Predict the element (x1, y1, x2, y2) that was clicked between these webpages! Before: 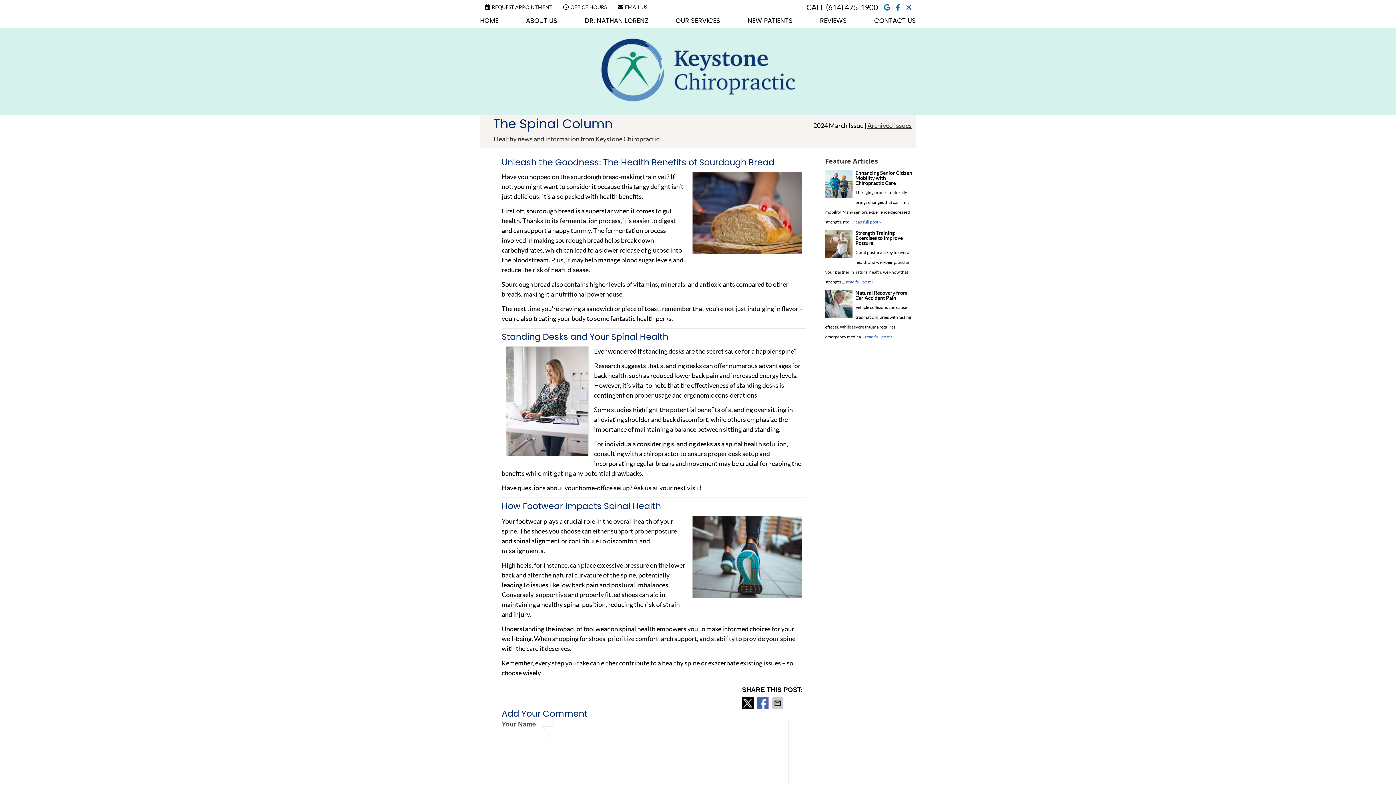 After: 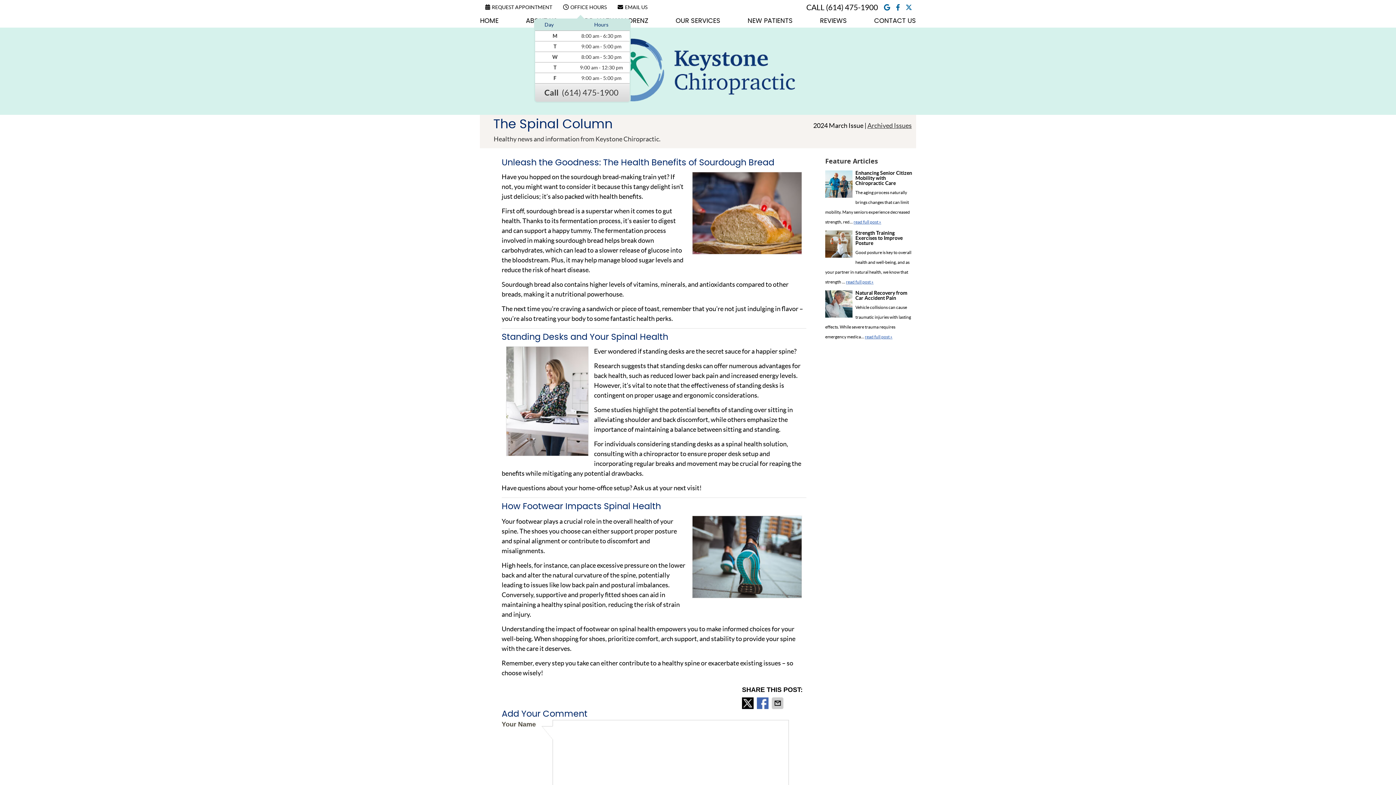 Action: label: OFFICE HOURS bbox: (559, 2, 610, 11)